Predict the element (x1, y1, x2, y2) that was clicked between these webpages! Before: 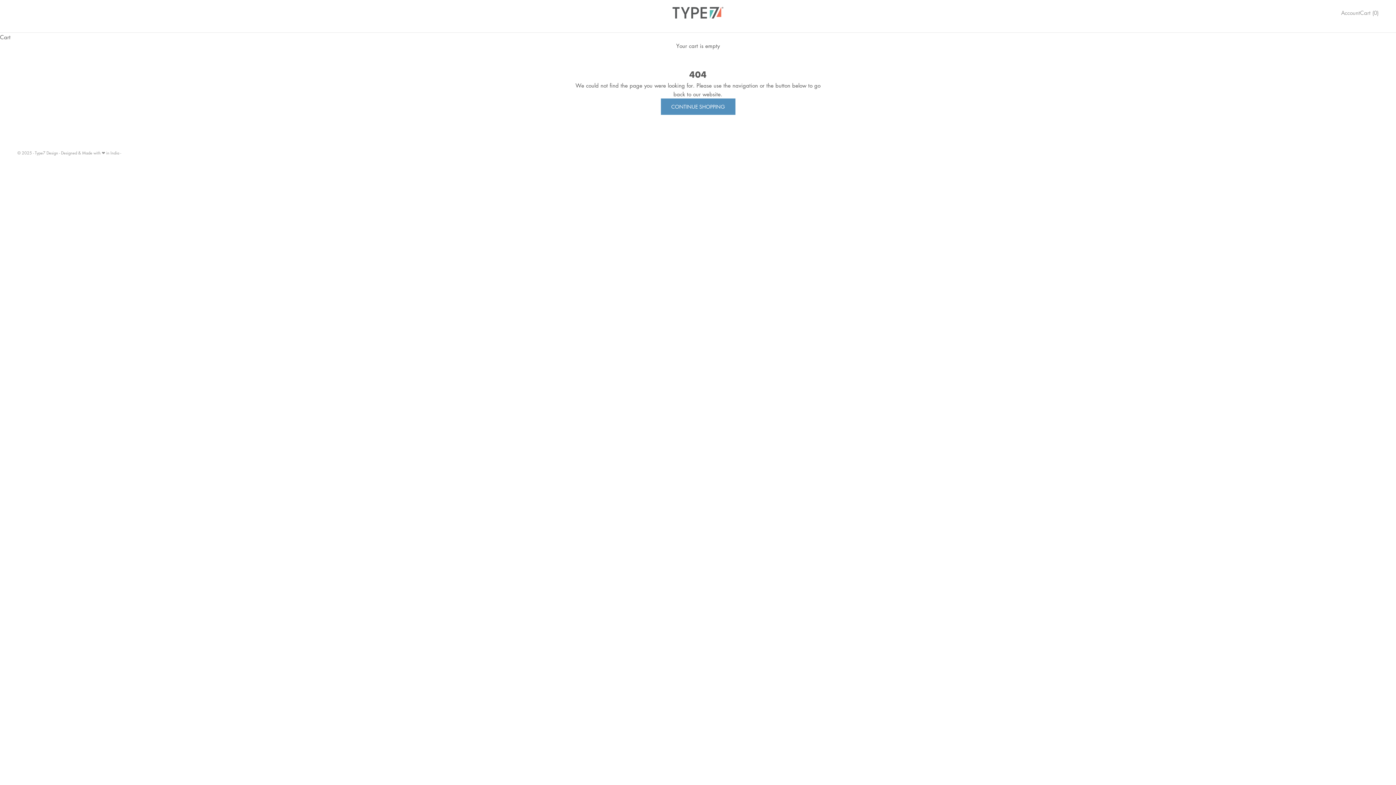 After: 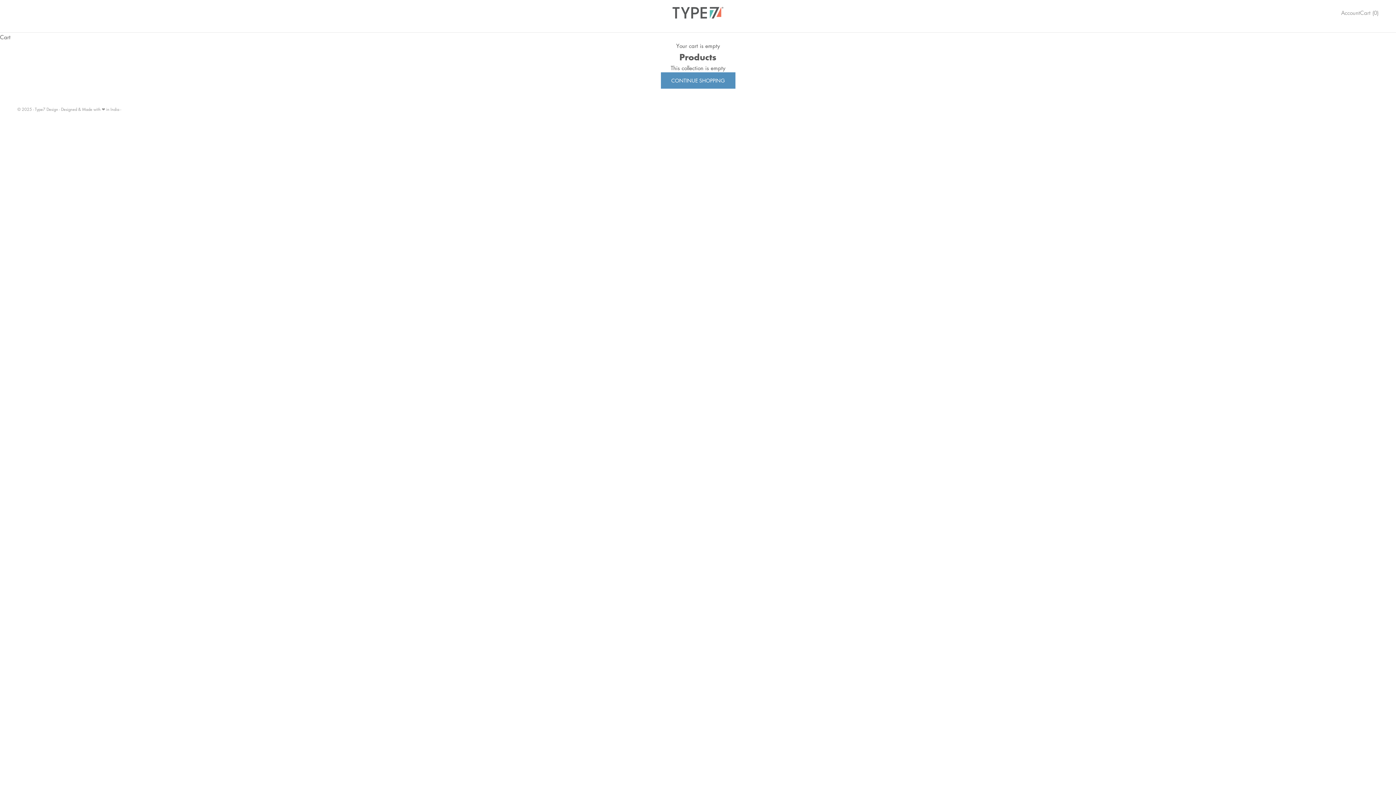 Action: bbox: (660, 98, 735, 115) label: CONTINUE SHOPPING